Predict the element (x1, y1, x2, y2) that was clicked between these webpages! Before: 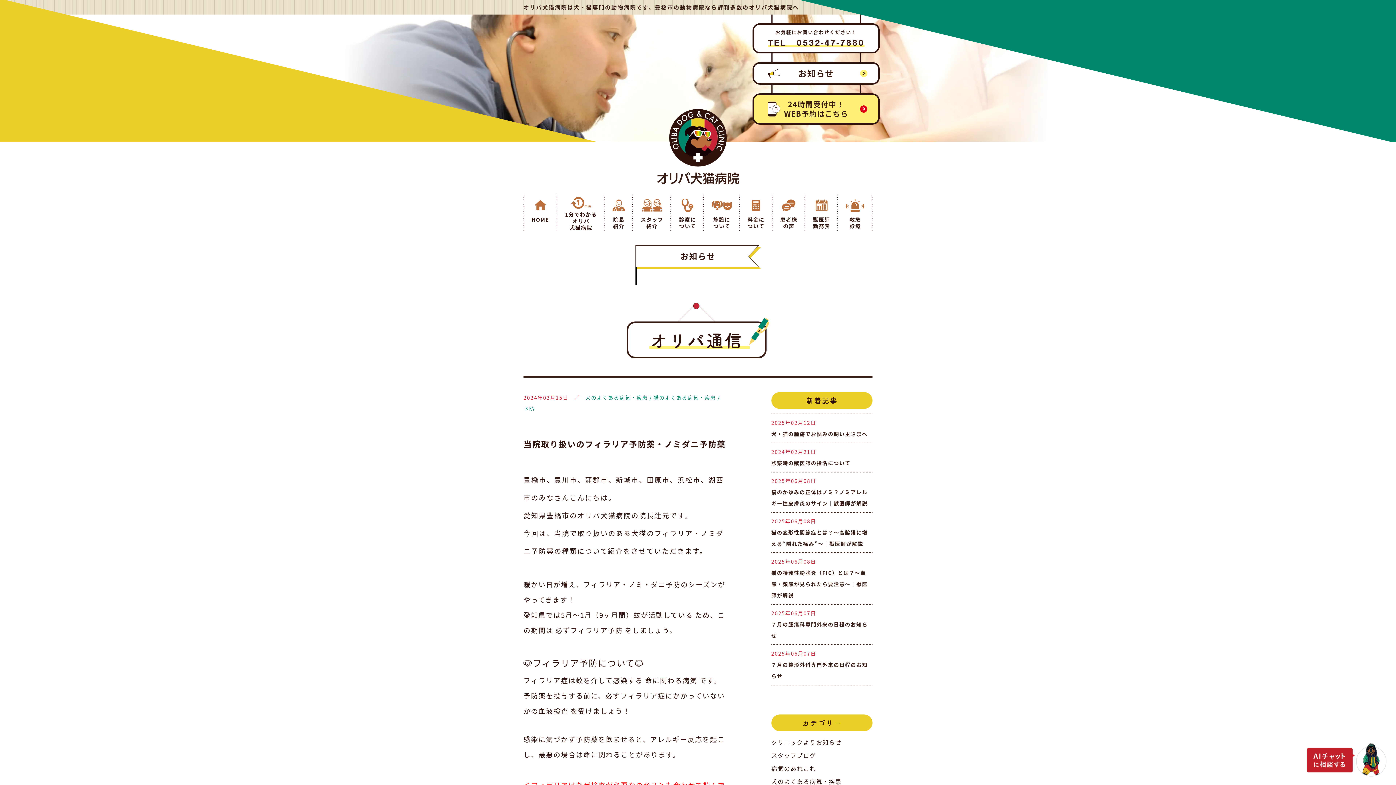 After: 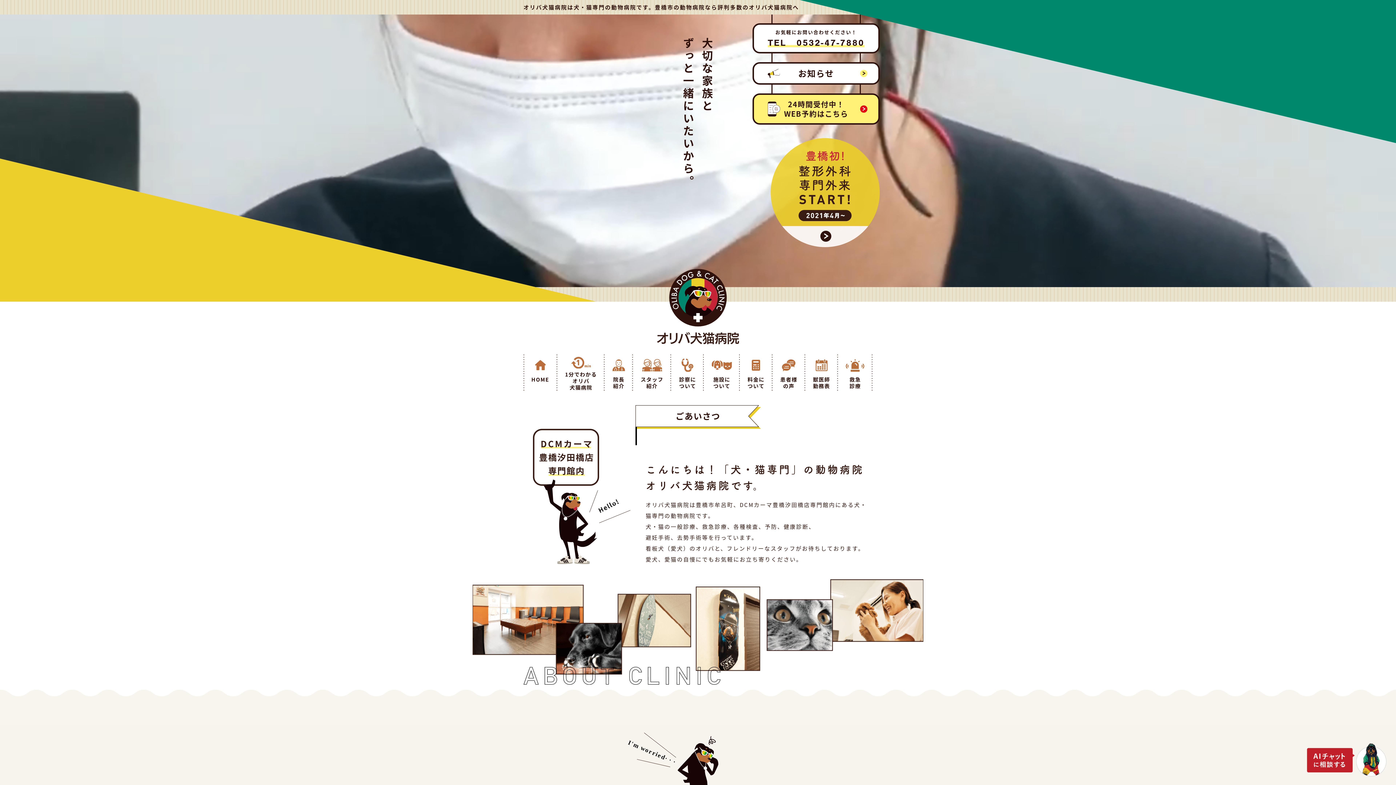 Action: bbox: (657, 141, 739, 150)